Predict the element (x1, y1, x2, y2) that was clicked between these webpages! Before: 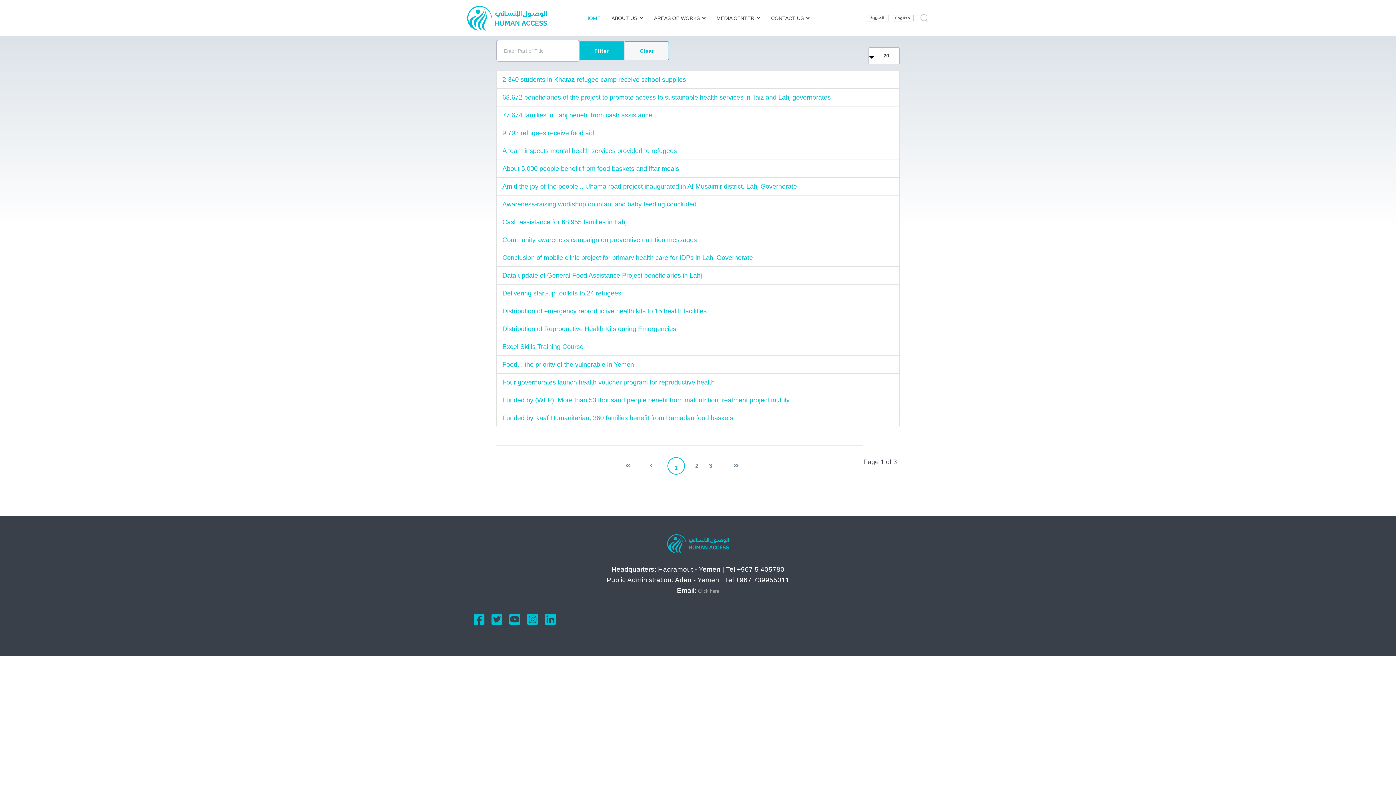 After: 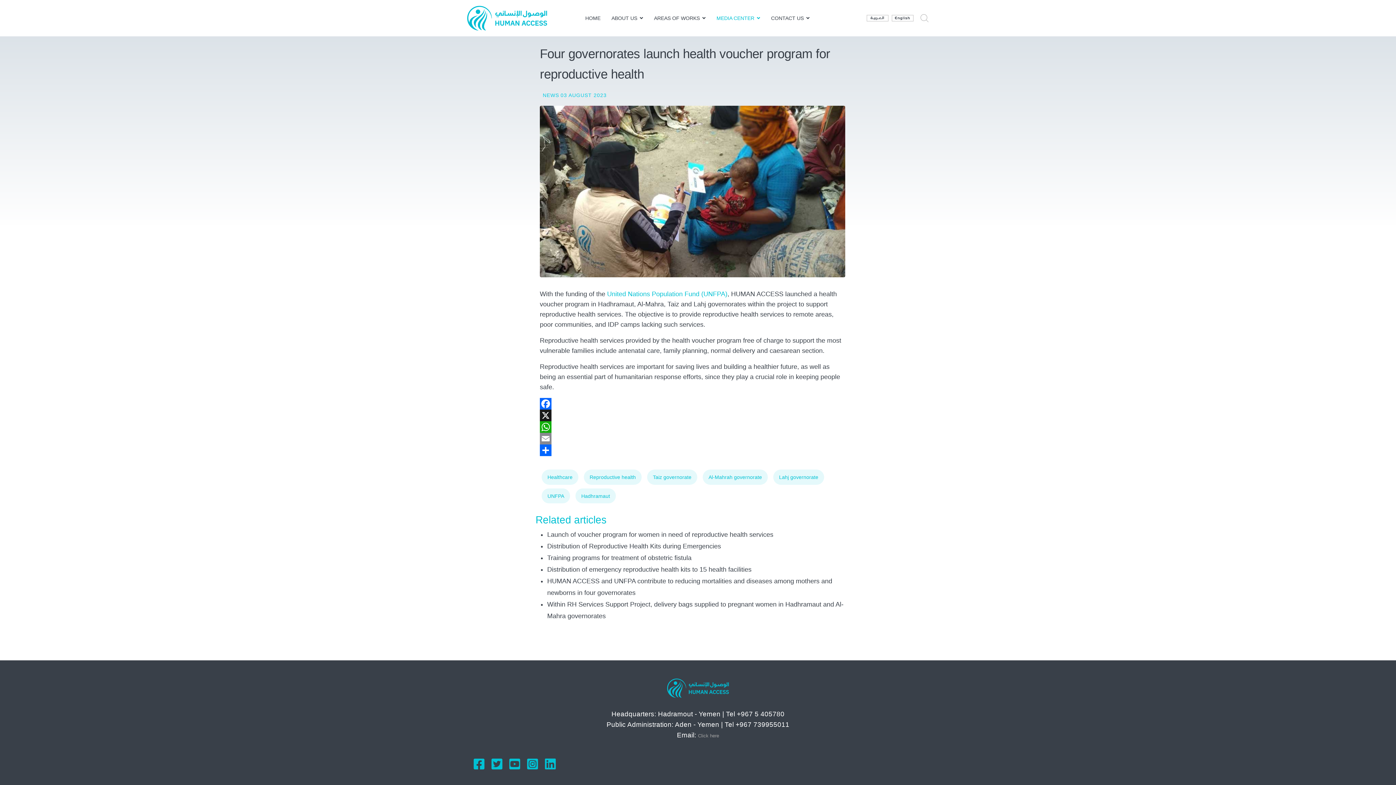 Action: label: Four governorates launch health voucher program for reproductive health bbox: (502, 378, 714, 386)